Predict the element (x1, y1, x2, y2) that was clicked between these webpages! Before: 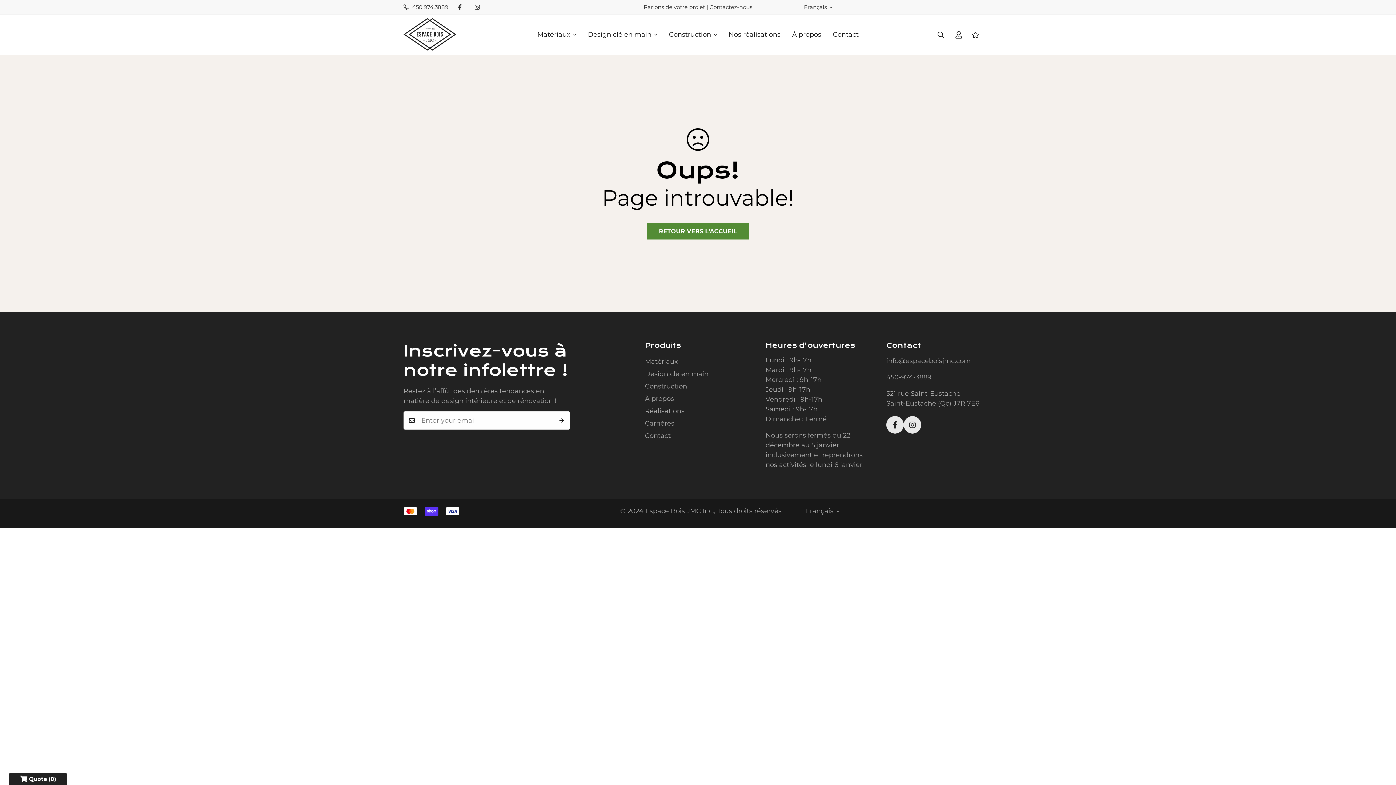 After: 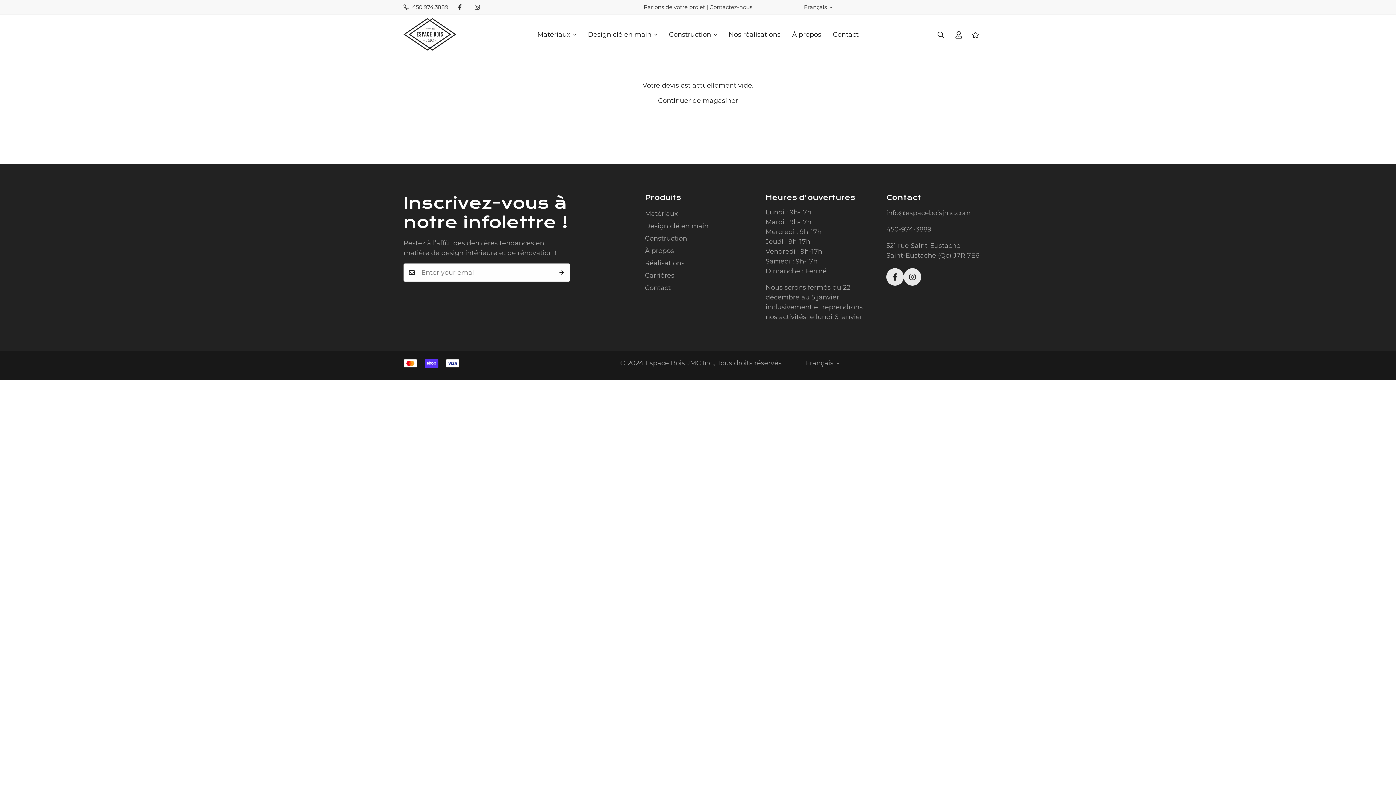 Action: label: Quote0 bbox: (9, 773, 66, 785)